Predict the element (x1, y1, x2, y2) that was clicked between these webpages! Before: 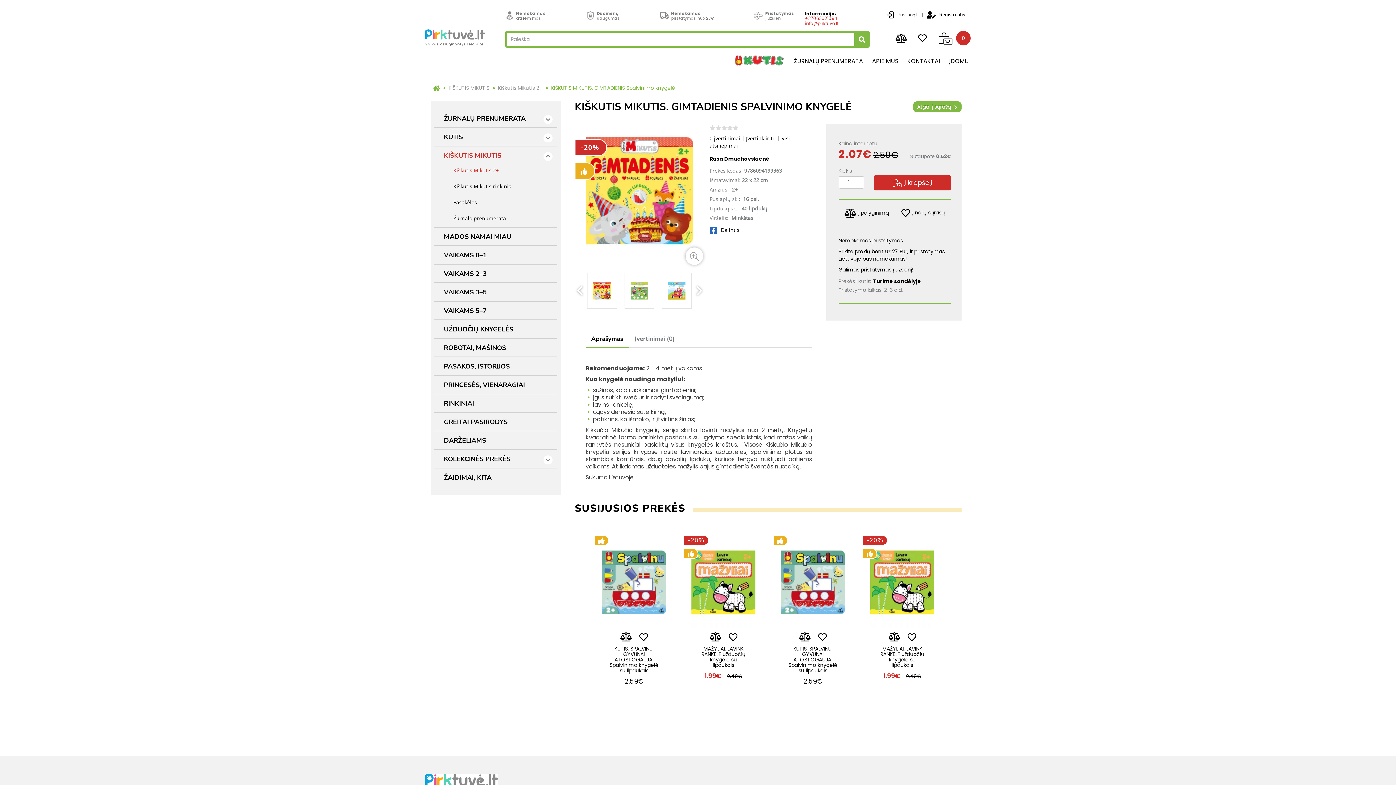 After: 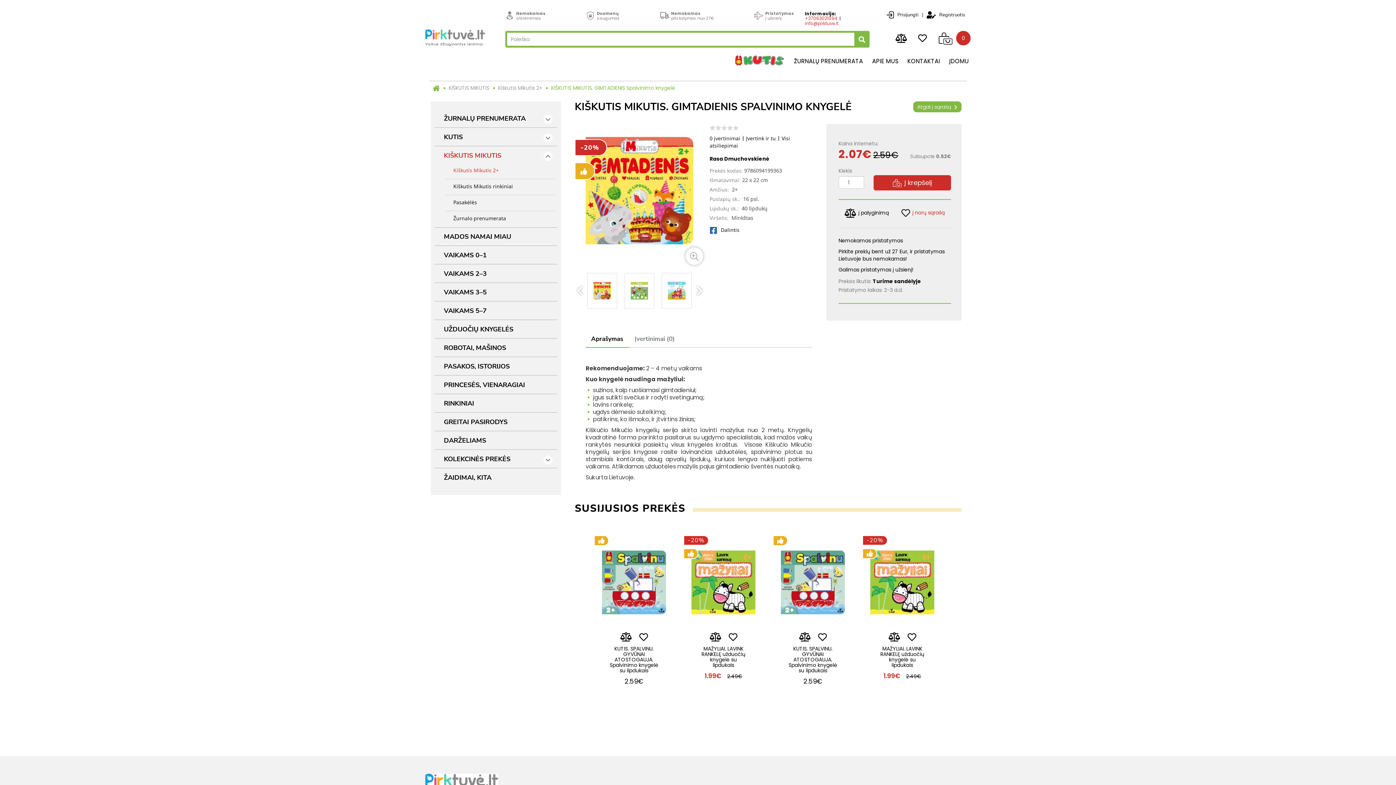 Action: bbox: (895, 208, 951, 217) label: į norų sąrašą